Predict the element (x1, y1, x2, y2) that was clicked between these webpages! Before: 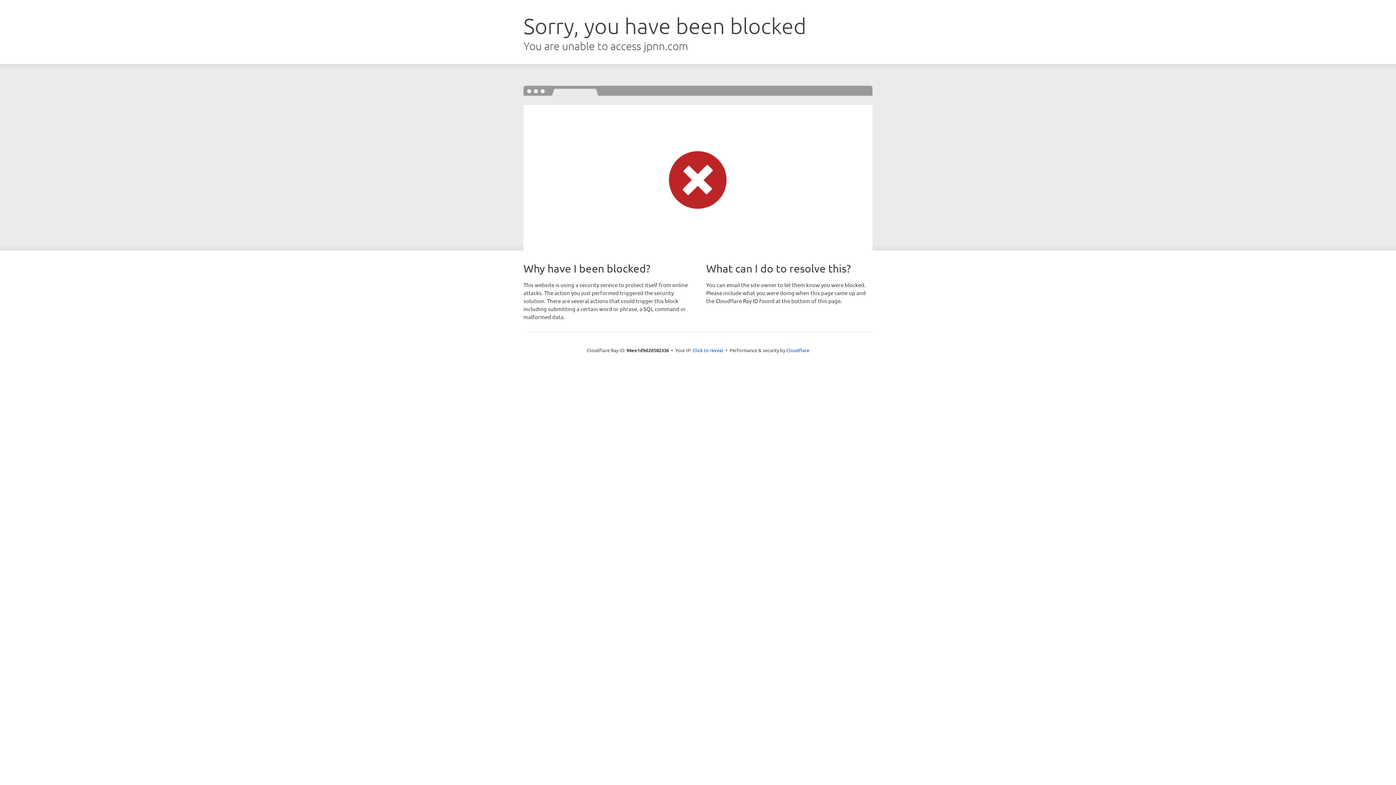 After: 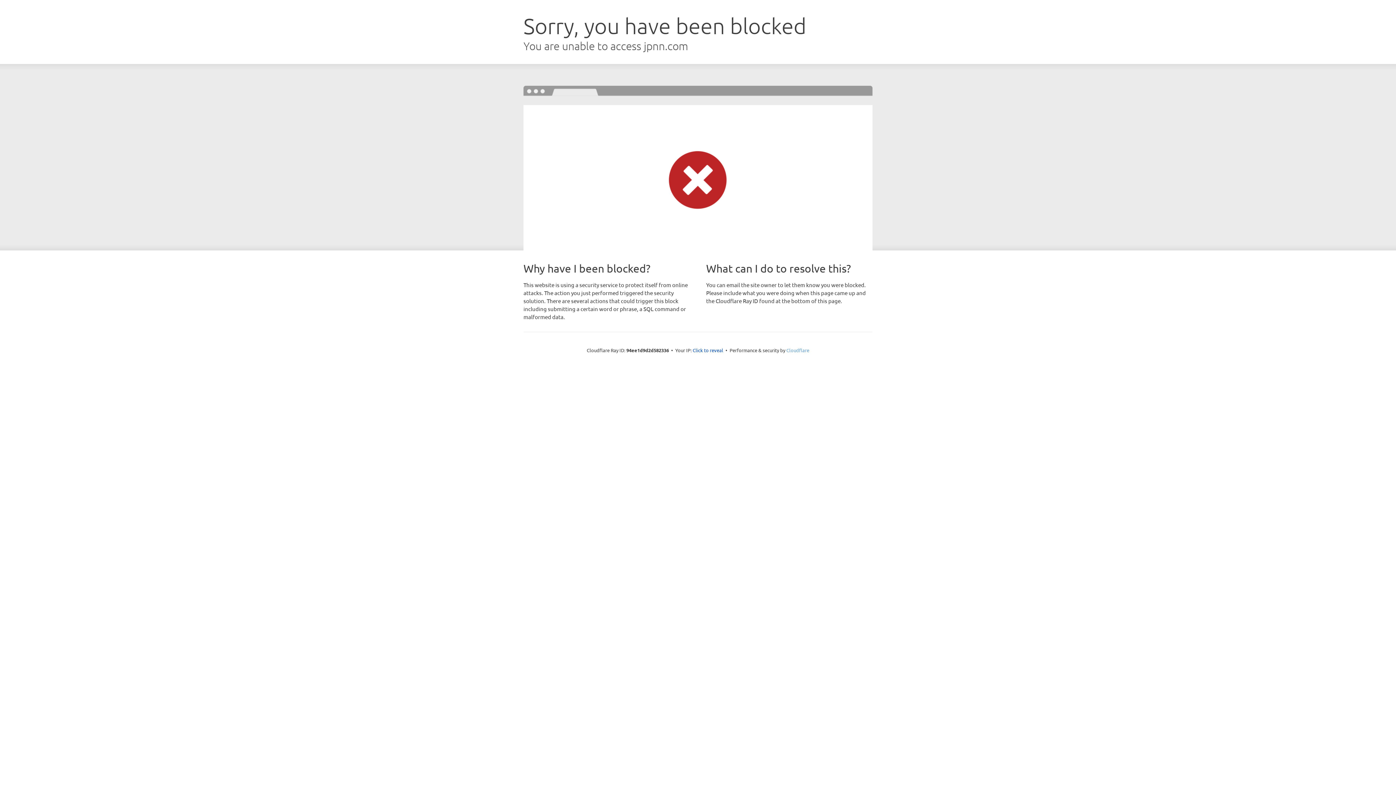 Action: label: Cloudflare bbox: (786, 347, 809, 353)